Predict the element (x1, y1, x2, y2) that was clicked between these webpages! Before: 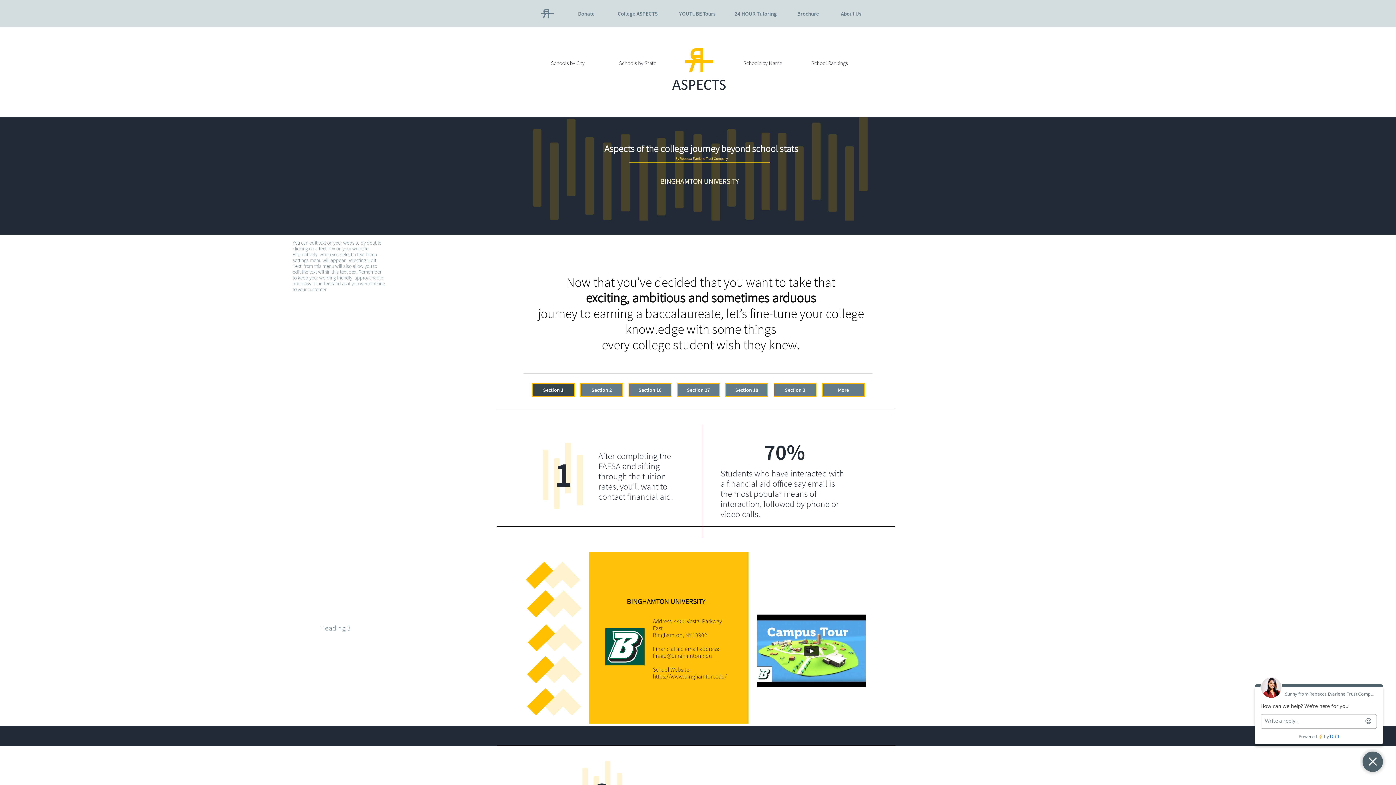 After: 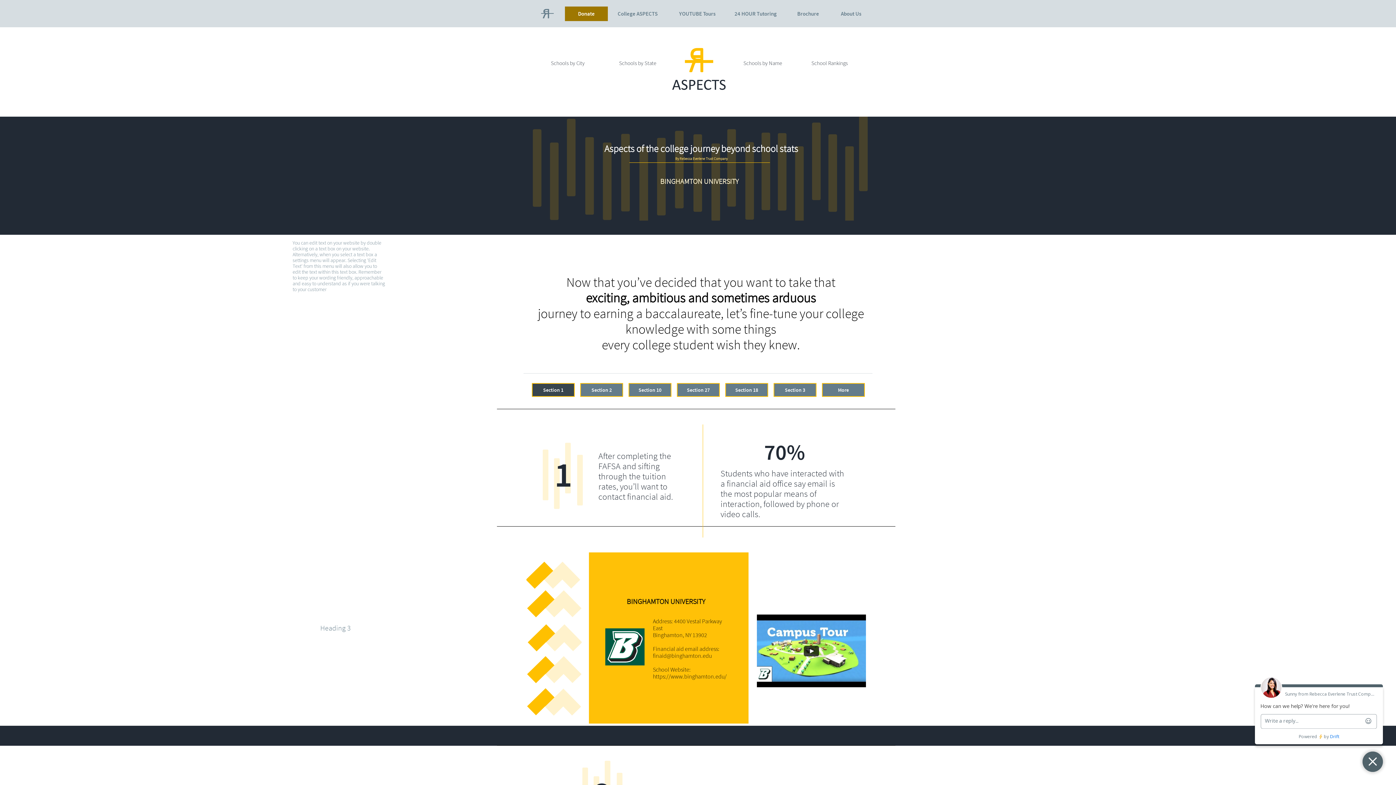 Action: bbox: (565, 6, 608, 21) label: Donate